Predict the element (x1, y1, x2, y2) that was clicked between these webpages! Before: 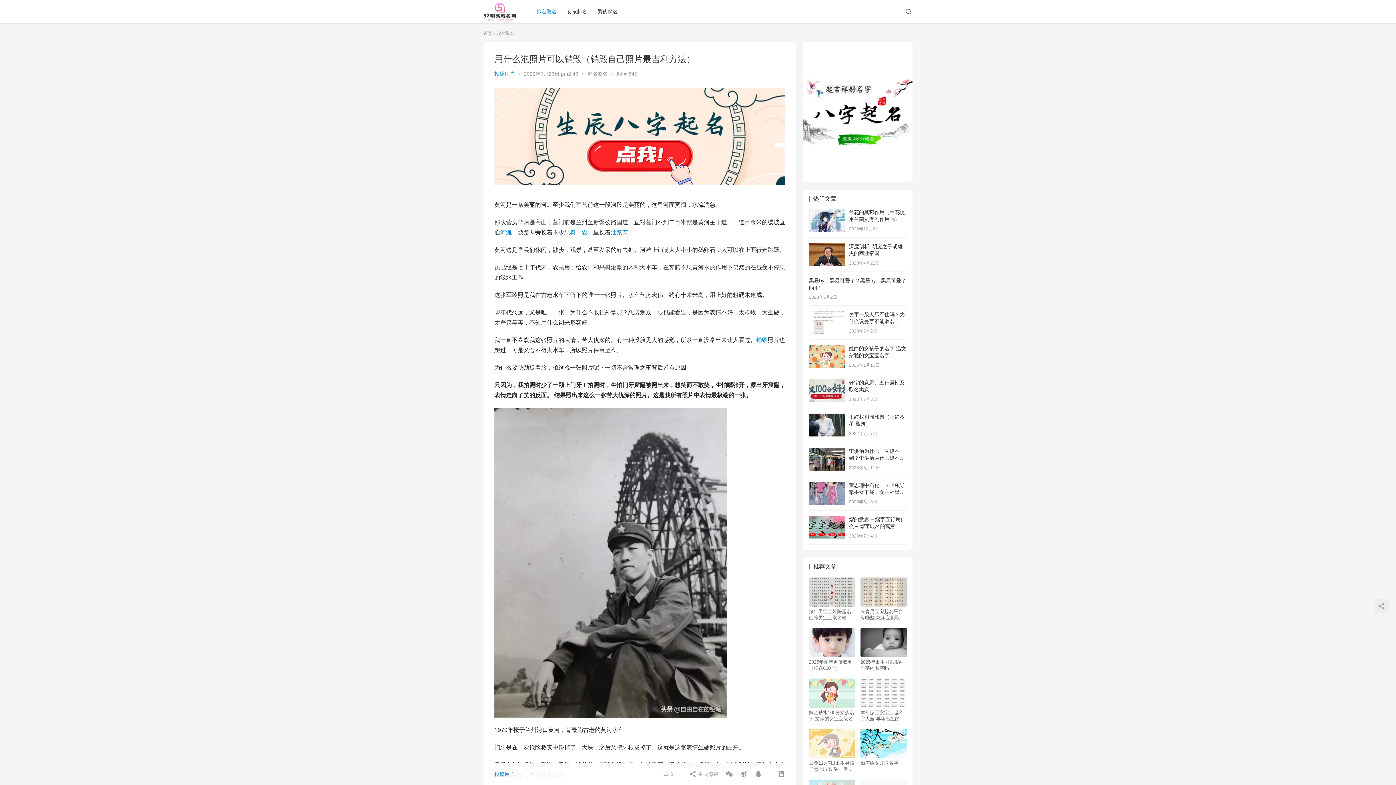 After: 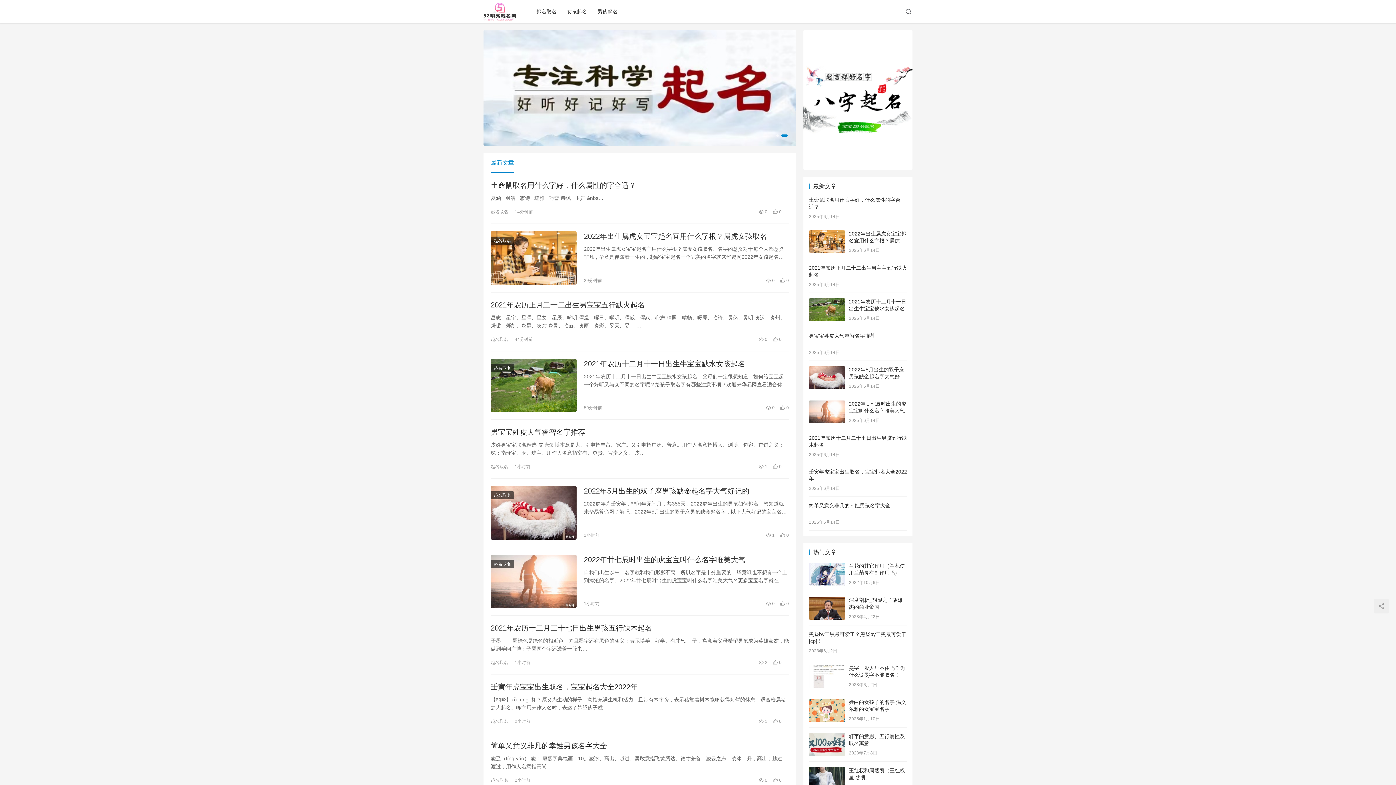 Action: bbox: (483, 2, 516, 10)